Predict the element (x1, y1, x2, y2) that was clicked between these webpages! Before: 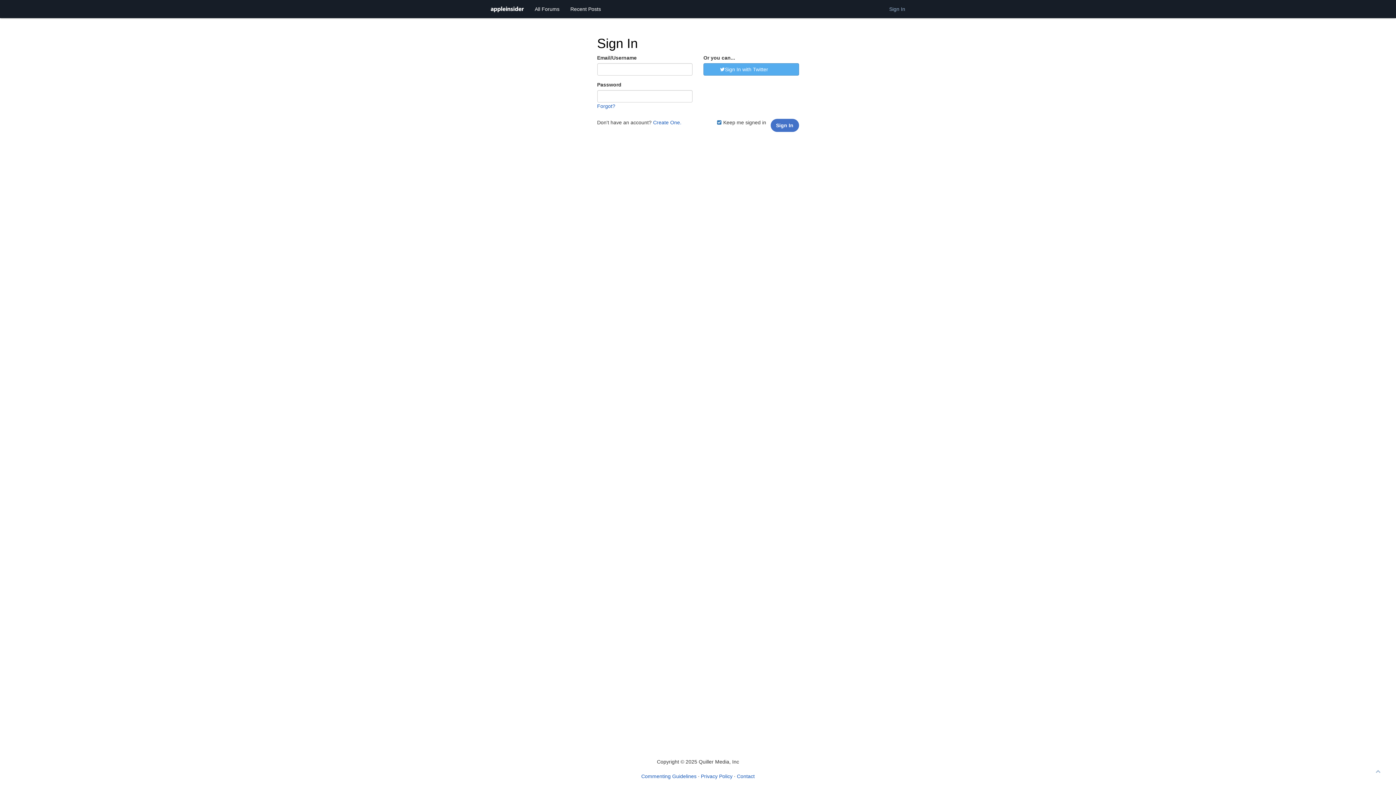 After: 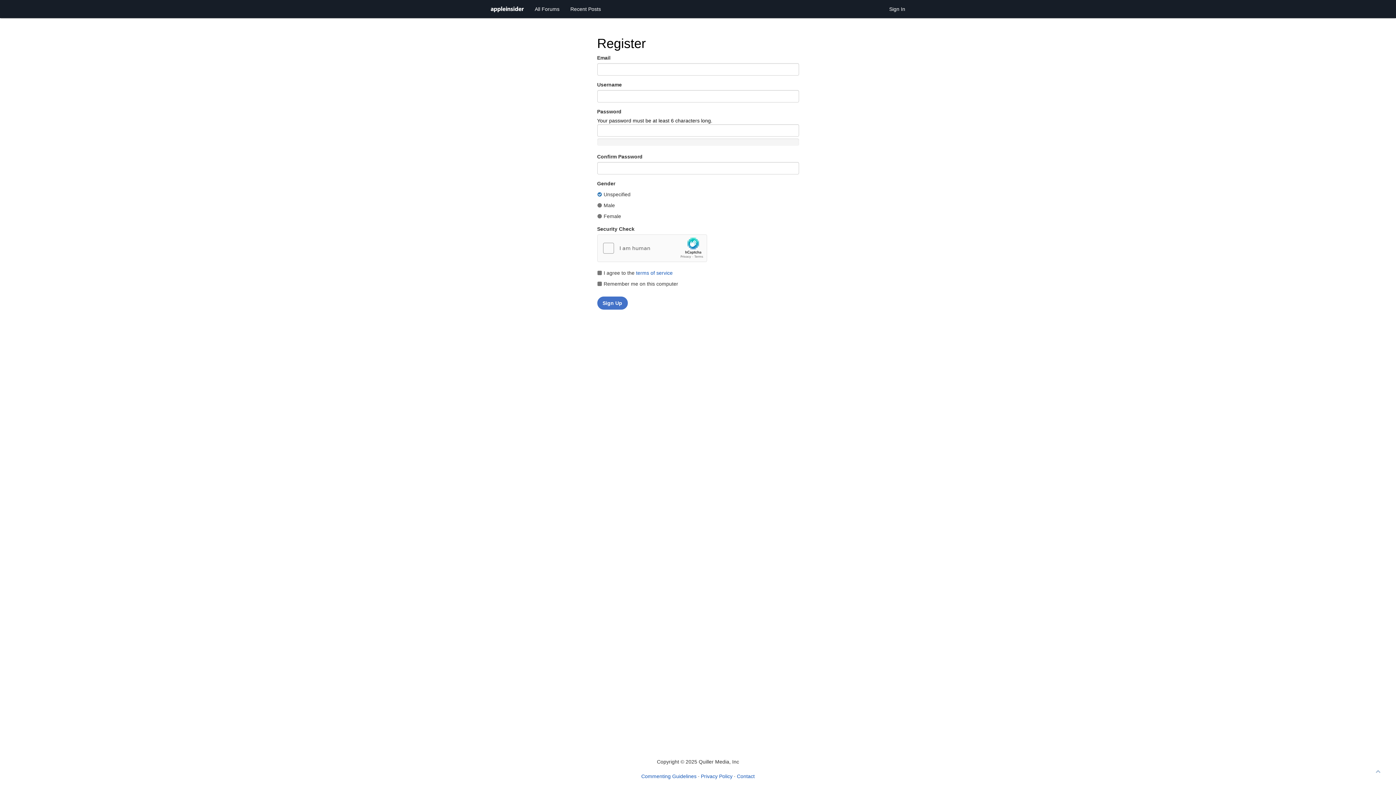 Action: label: Create One. bbox: (653, 119, 681, 125)